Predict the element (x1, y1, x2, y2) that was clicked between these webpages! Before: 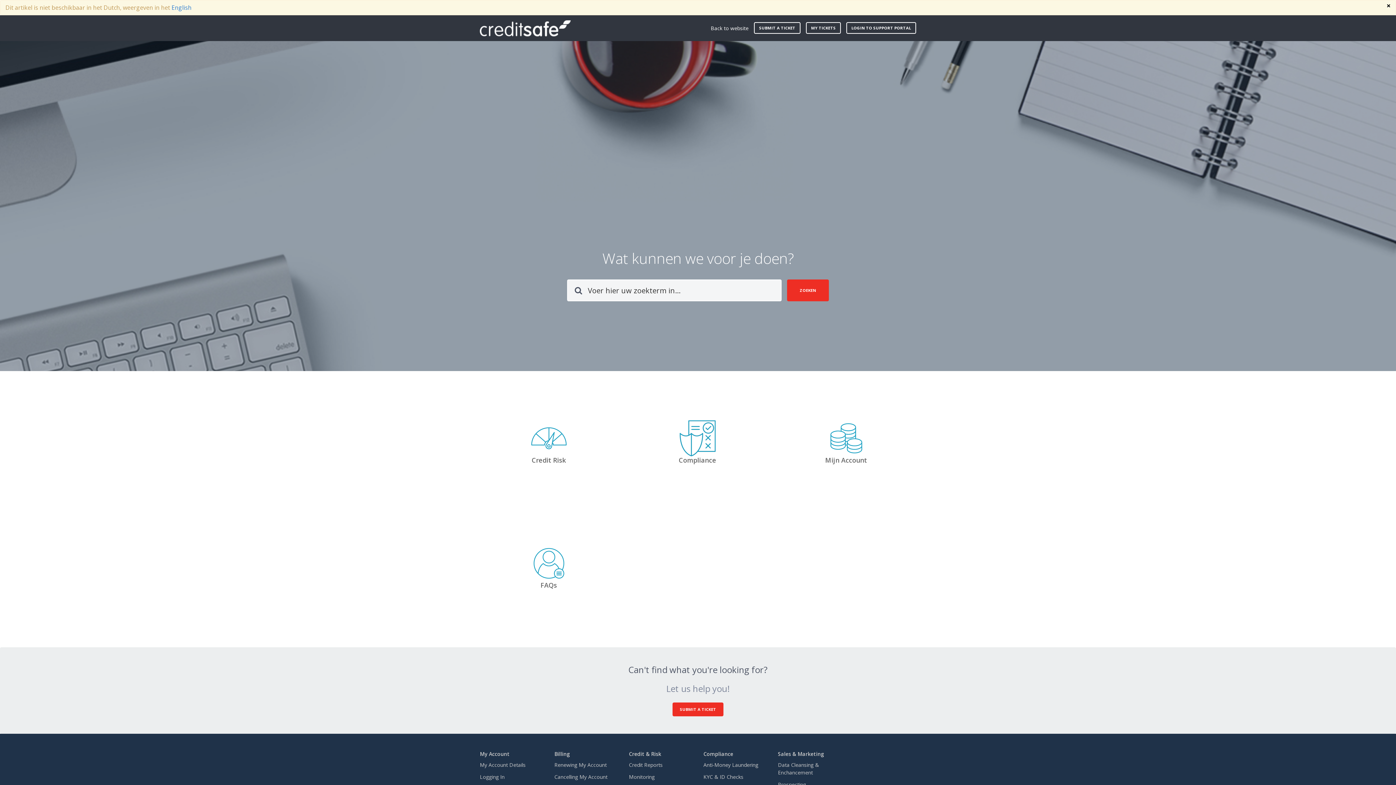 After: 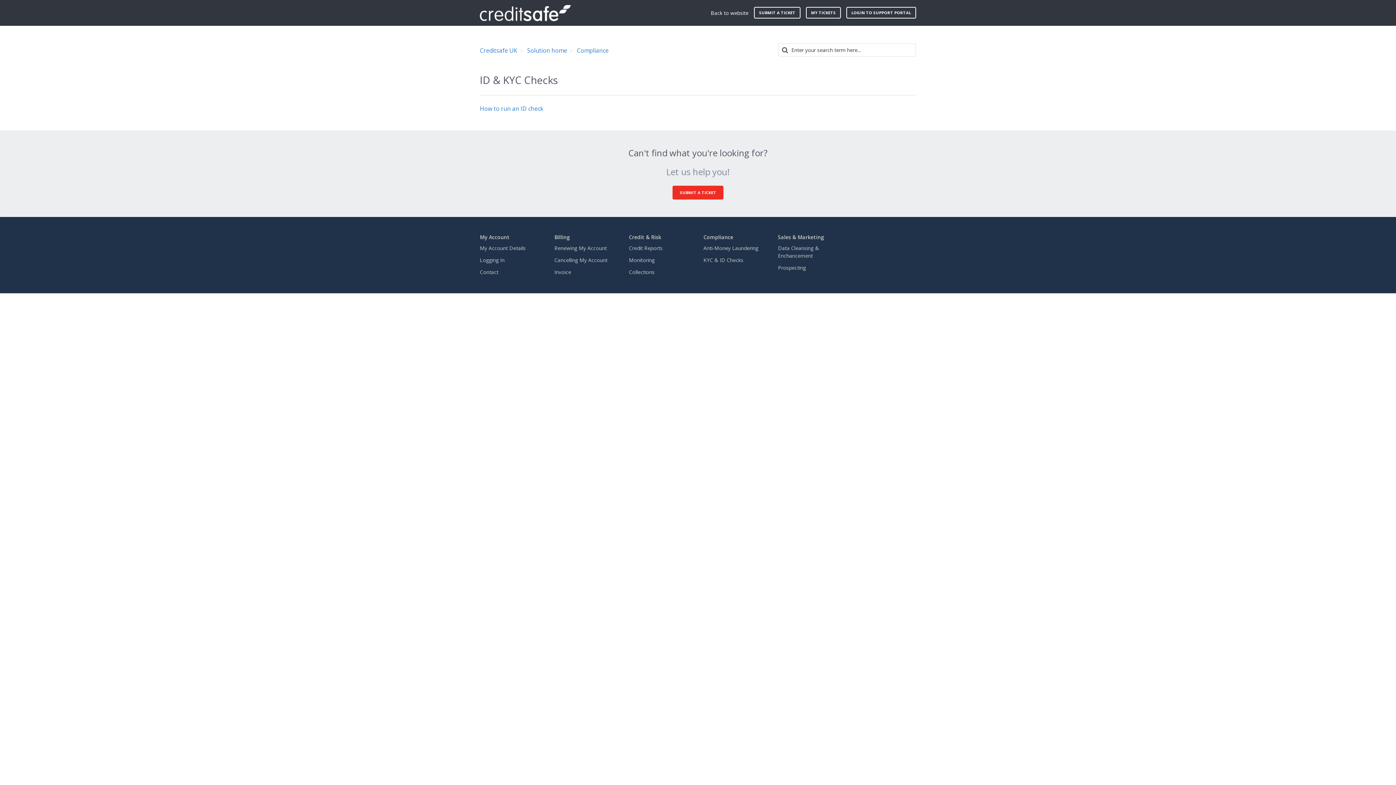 Action: bbox: (703, 773, 743, 780) label: KYC & ID Checks